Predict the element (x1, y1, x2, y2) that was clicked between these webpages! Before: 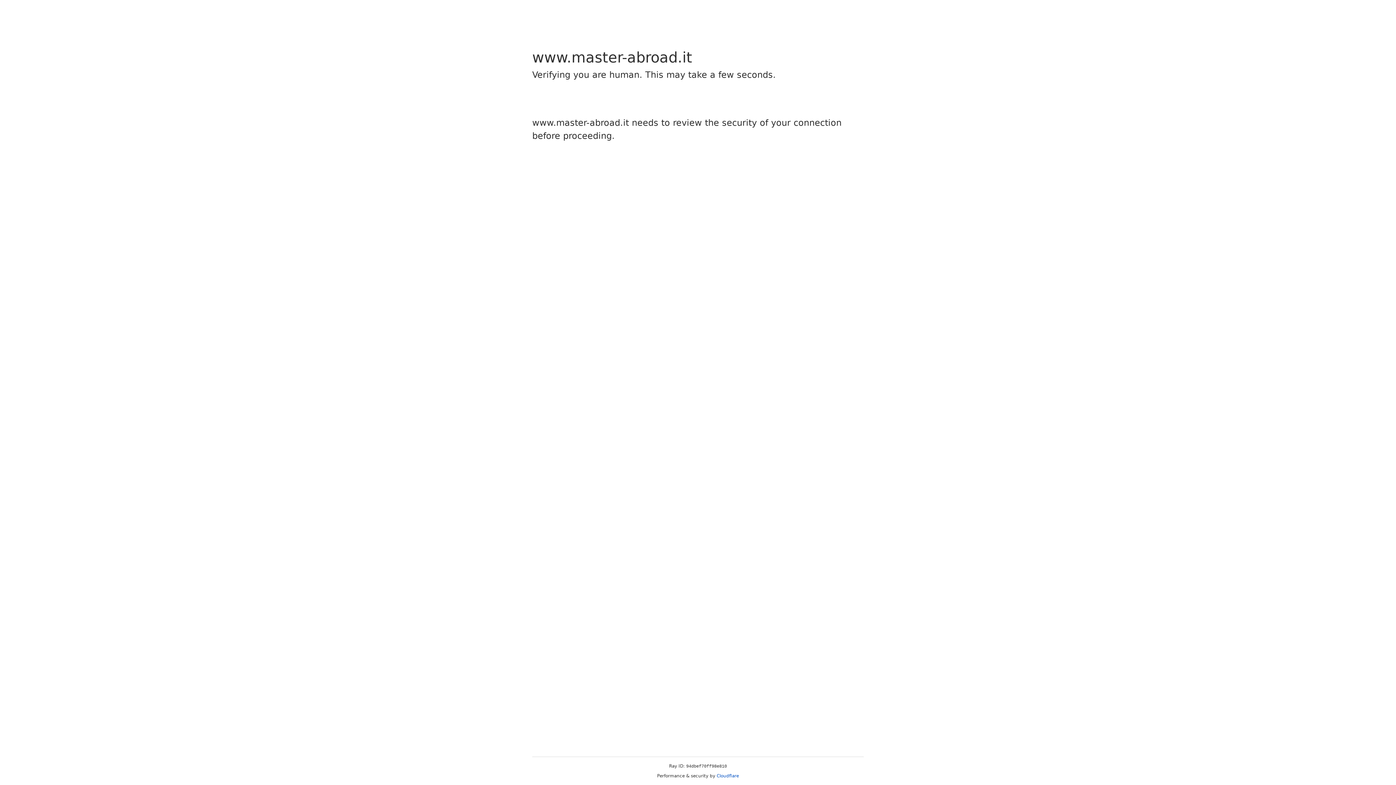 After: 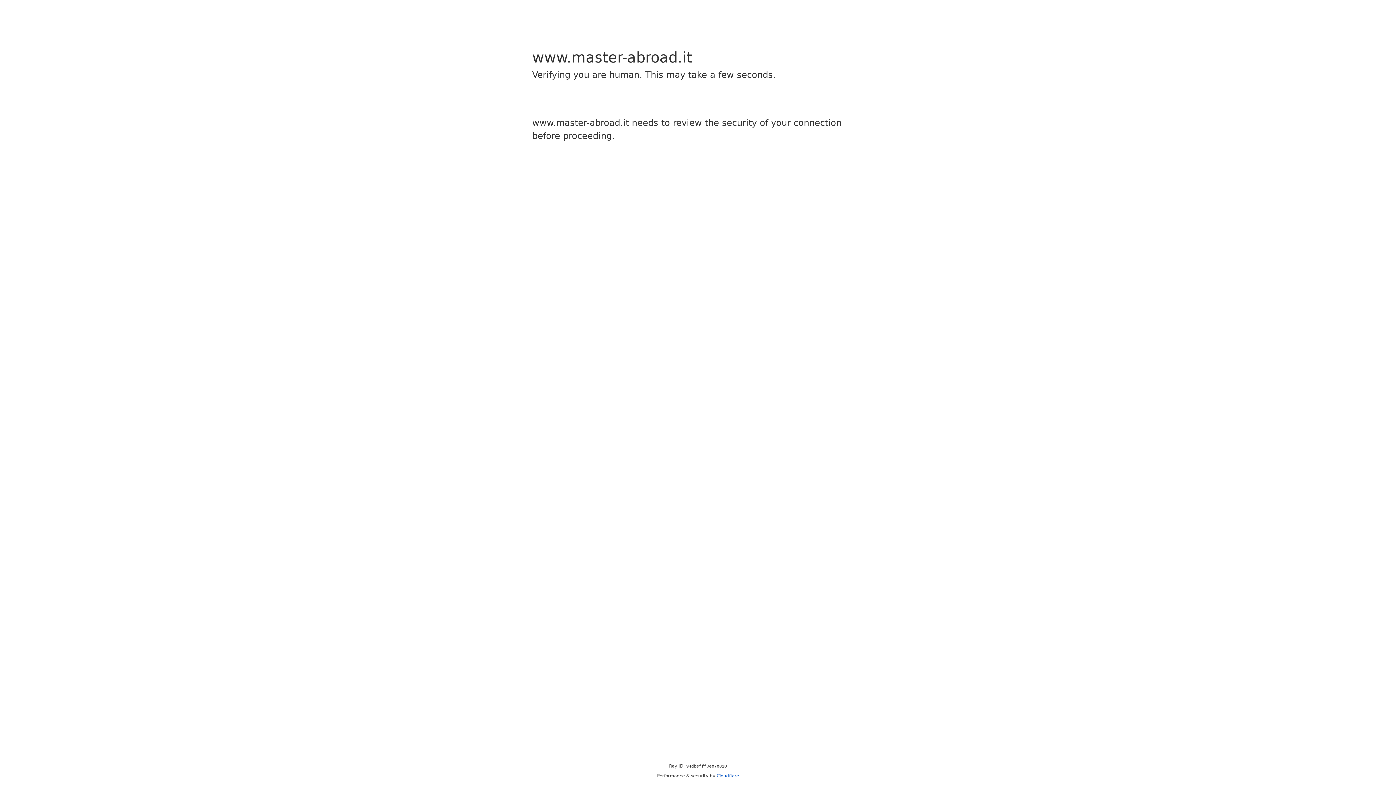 Action: label: Cloudflare bbox: (716, 773, 739, 778)